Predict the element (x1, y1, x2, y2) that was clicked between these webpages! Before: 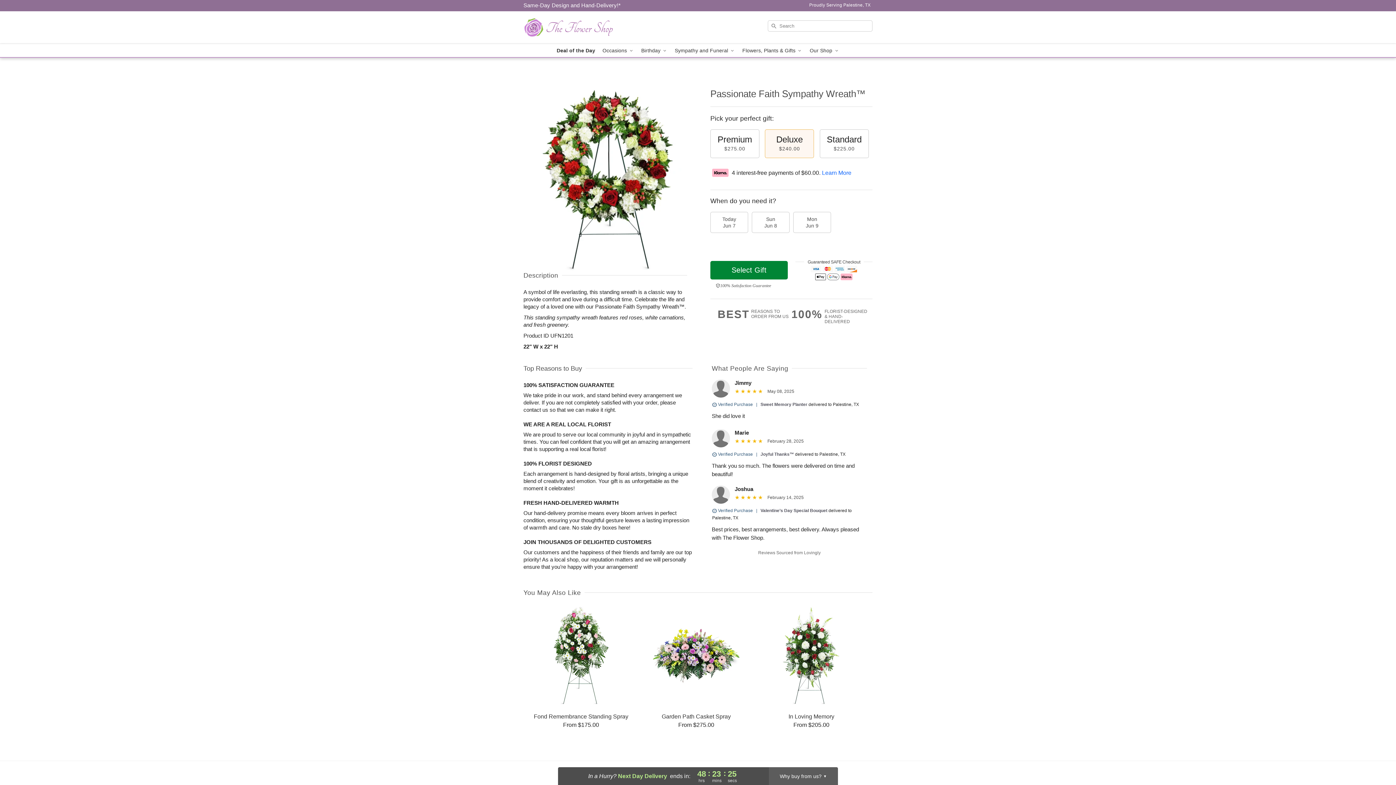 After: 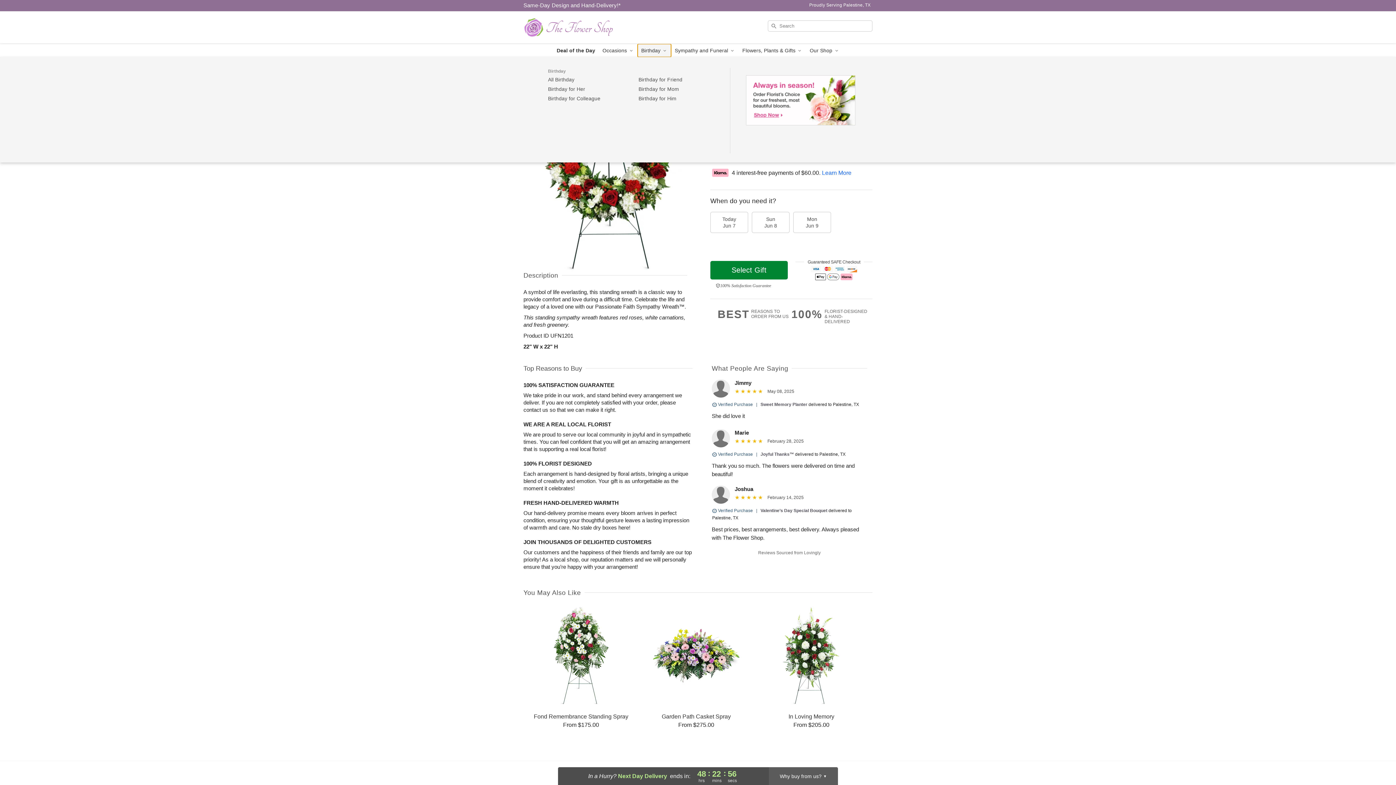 Action: bbox: (637, 44, 671, 57) label: Birthday 